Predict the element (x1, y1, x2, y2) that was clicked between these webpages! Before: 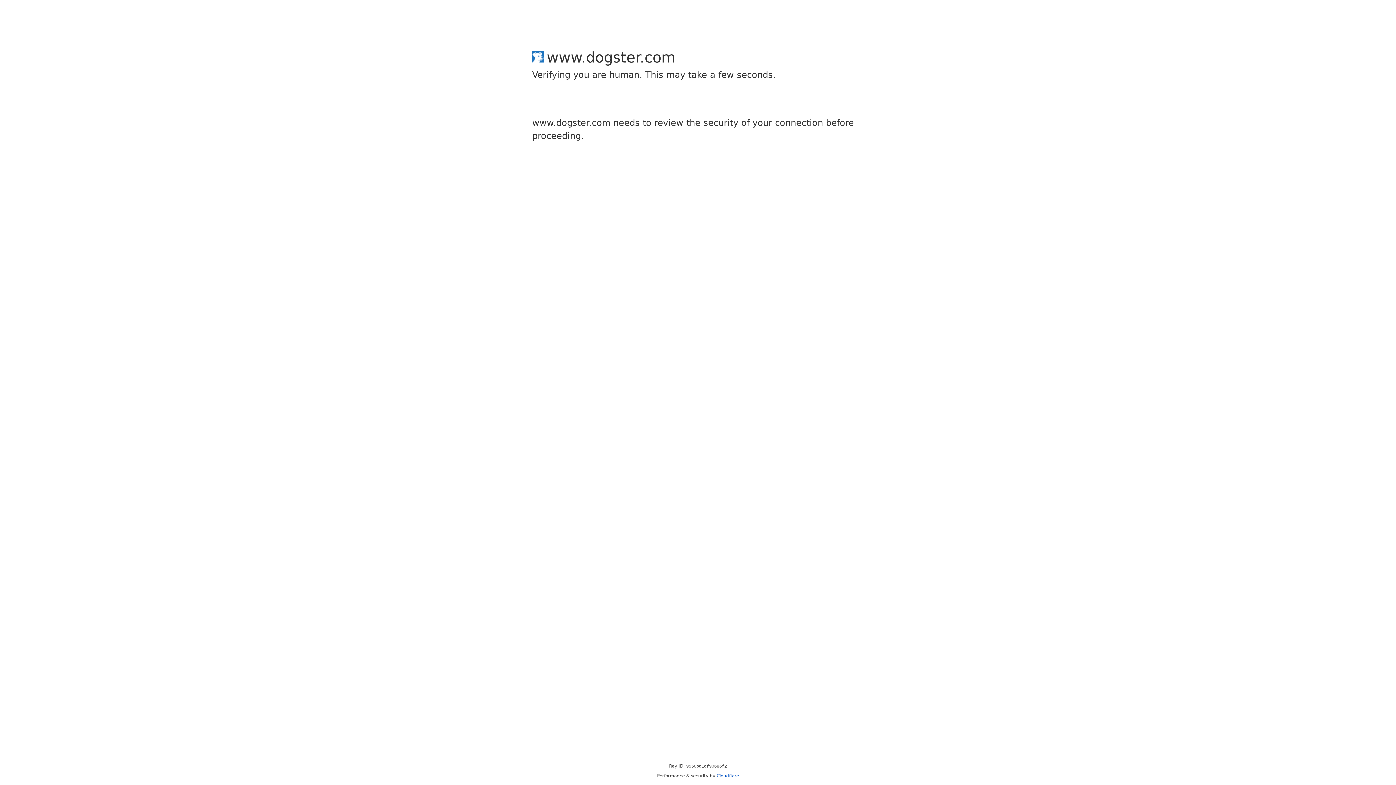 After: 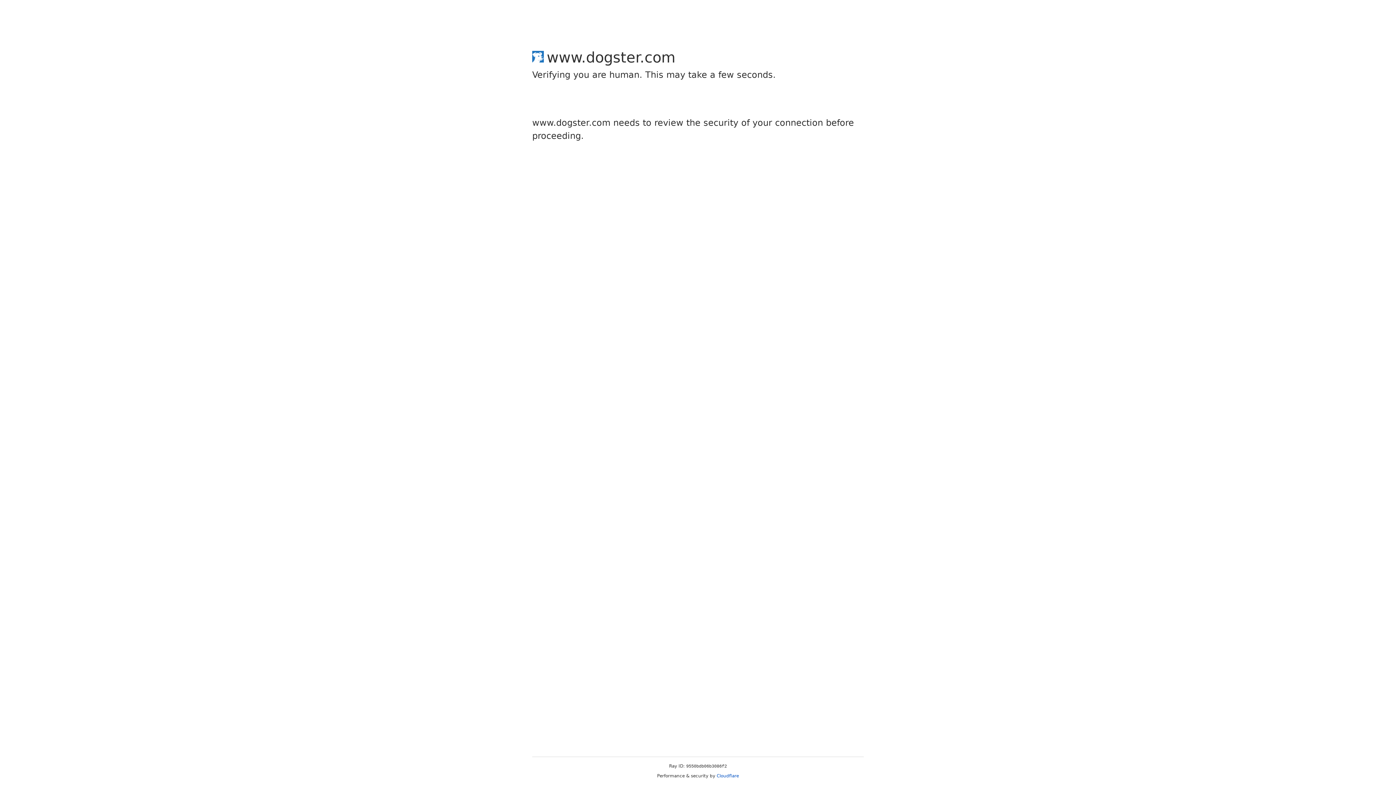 Action: label: Cloudflare bbox: (716, 773, 739, 778)